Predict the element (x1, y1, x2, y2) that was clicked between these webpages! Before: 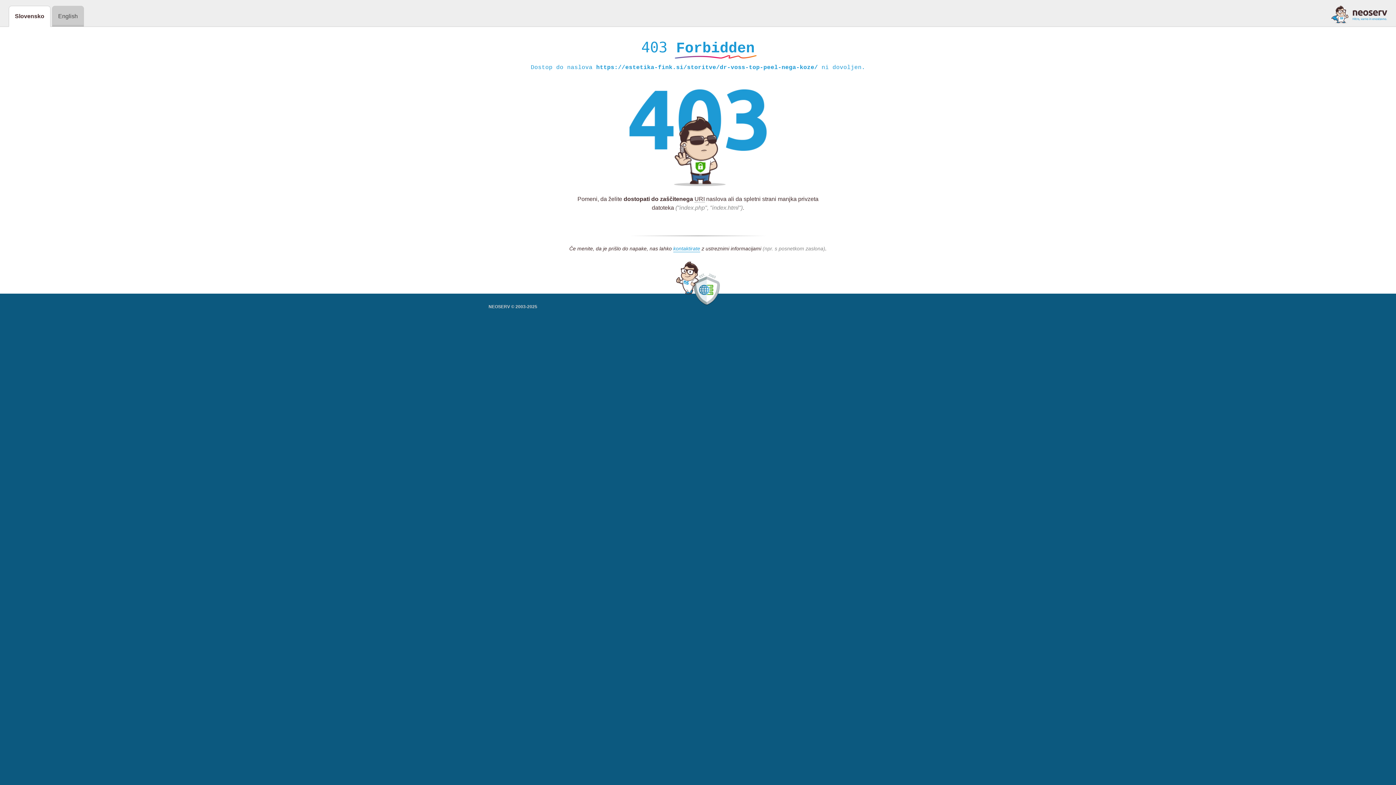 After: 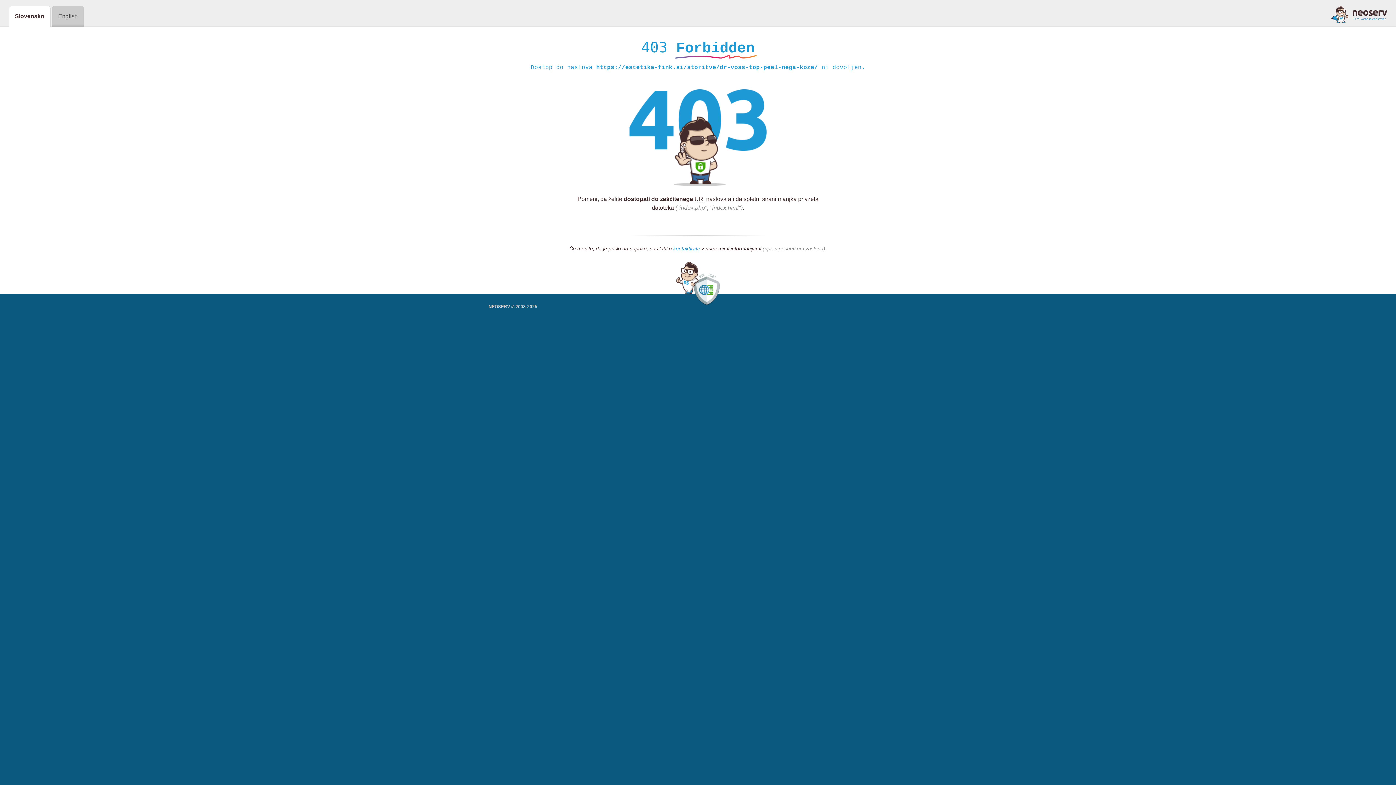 Action: bbox: (673, 245, 700, 252) label: kontaktirate